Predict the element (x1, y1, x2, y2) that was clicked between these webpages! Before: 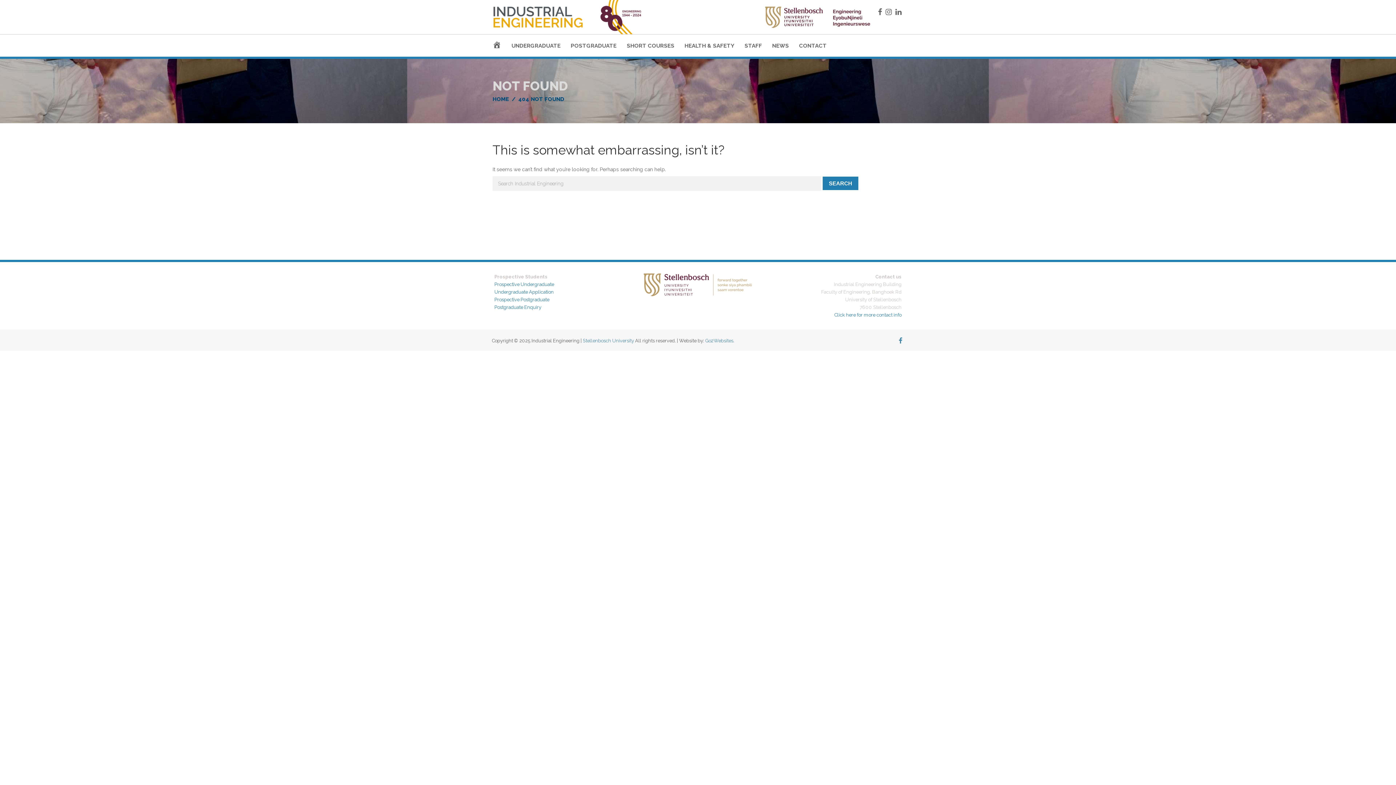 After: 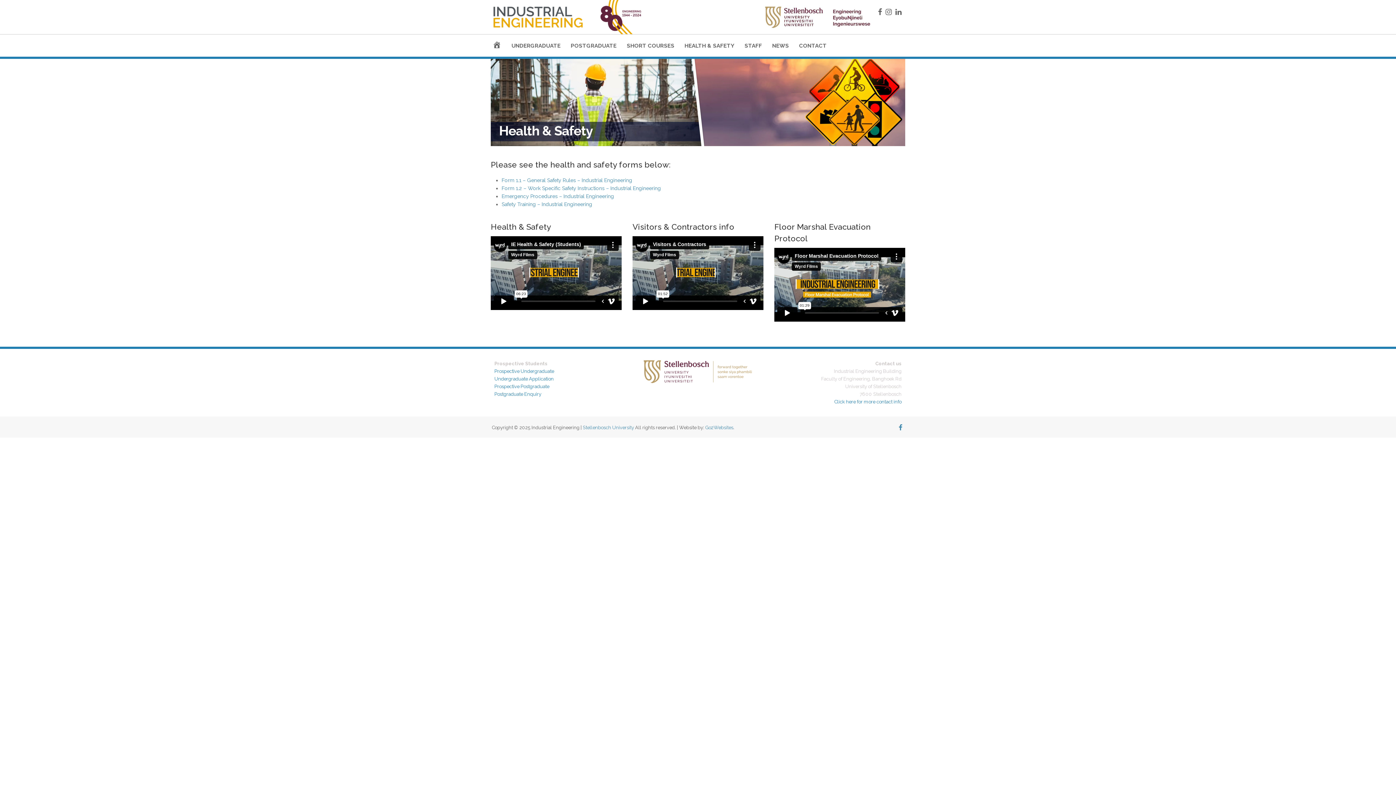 Action: bbox: (679, 40, 739, 51) label: HEALTH & SAFETY